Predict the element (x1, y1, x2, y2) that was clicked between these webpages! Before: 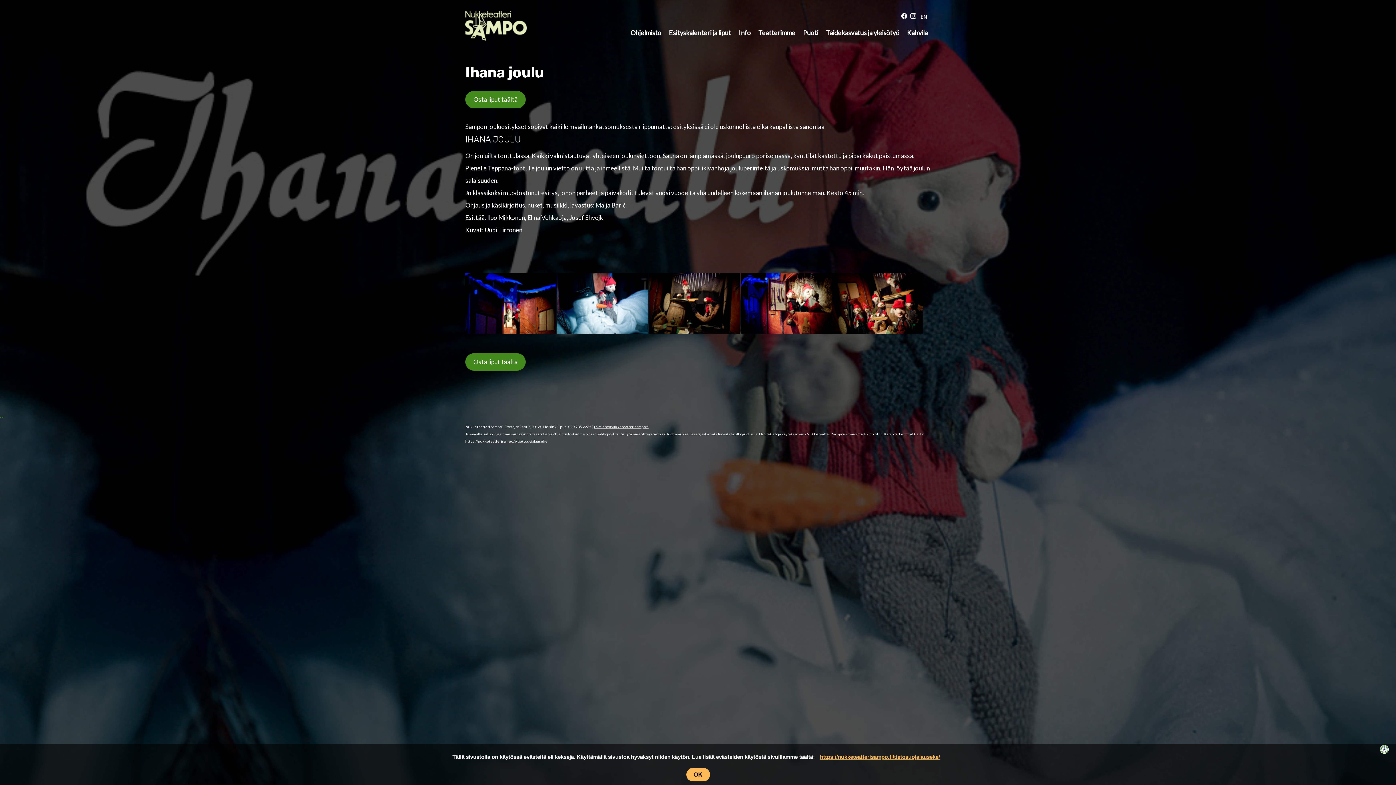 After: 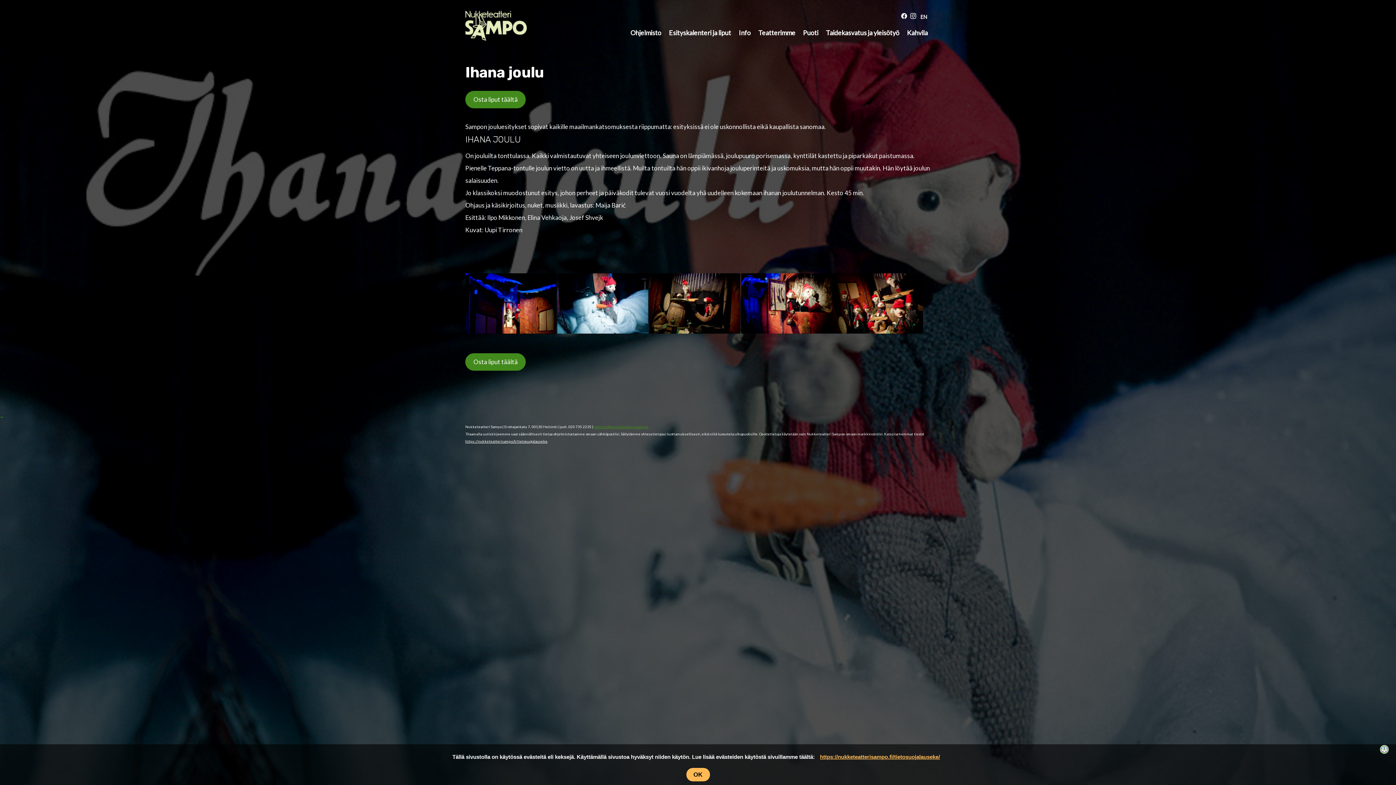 Action: label: toimisto@nukketeatterisampo.fi bbox: (594, 424, 648, 429)